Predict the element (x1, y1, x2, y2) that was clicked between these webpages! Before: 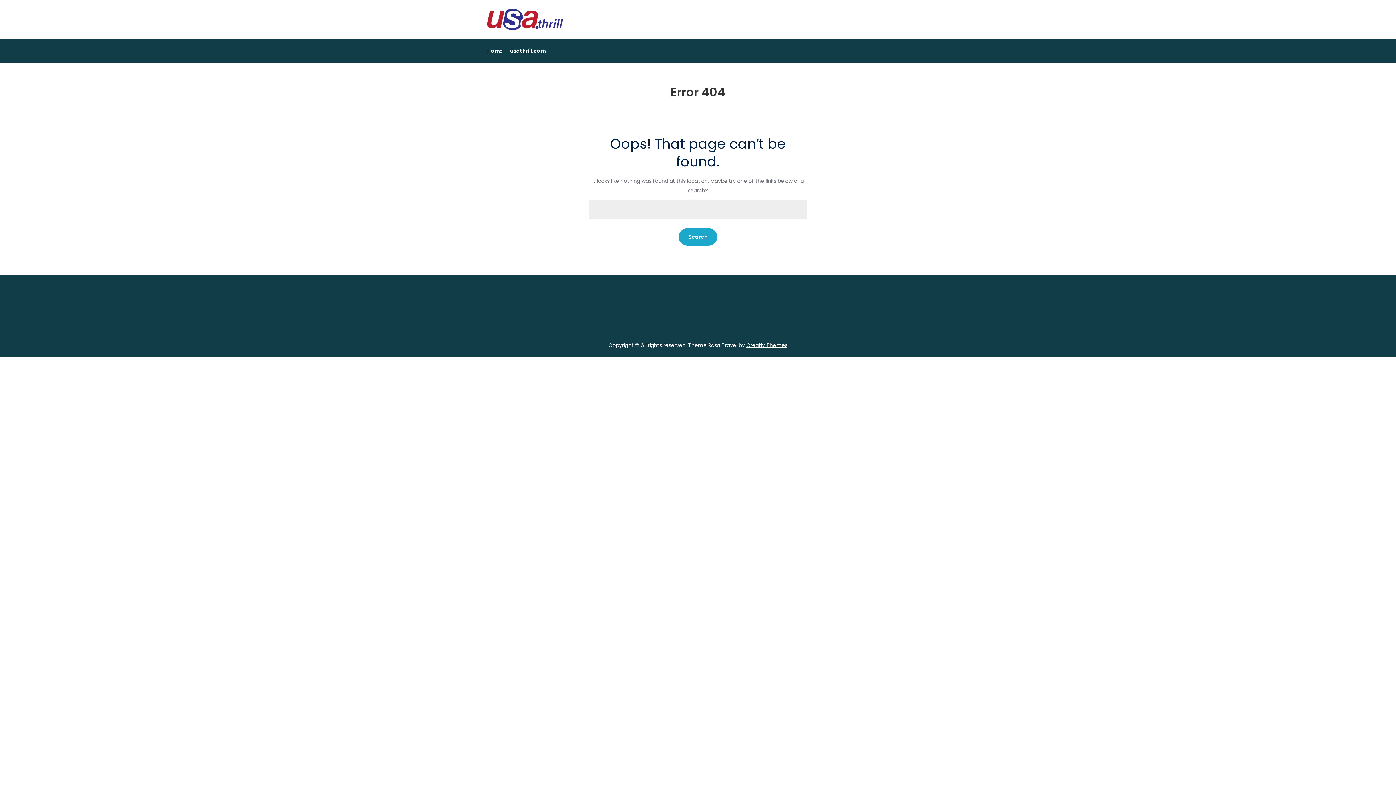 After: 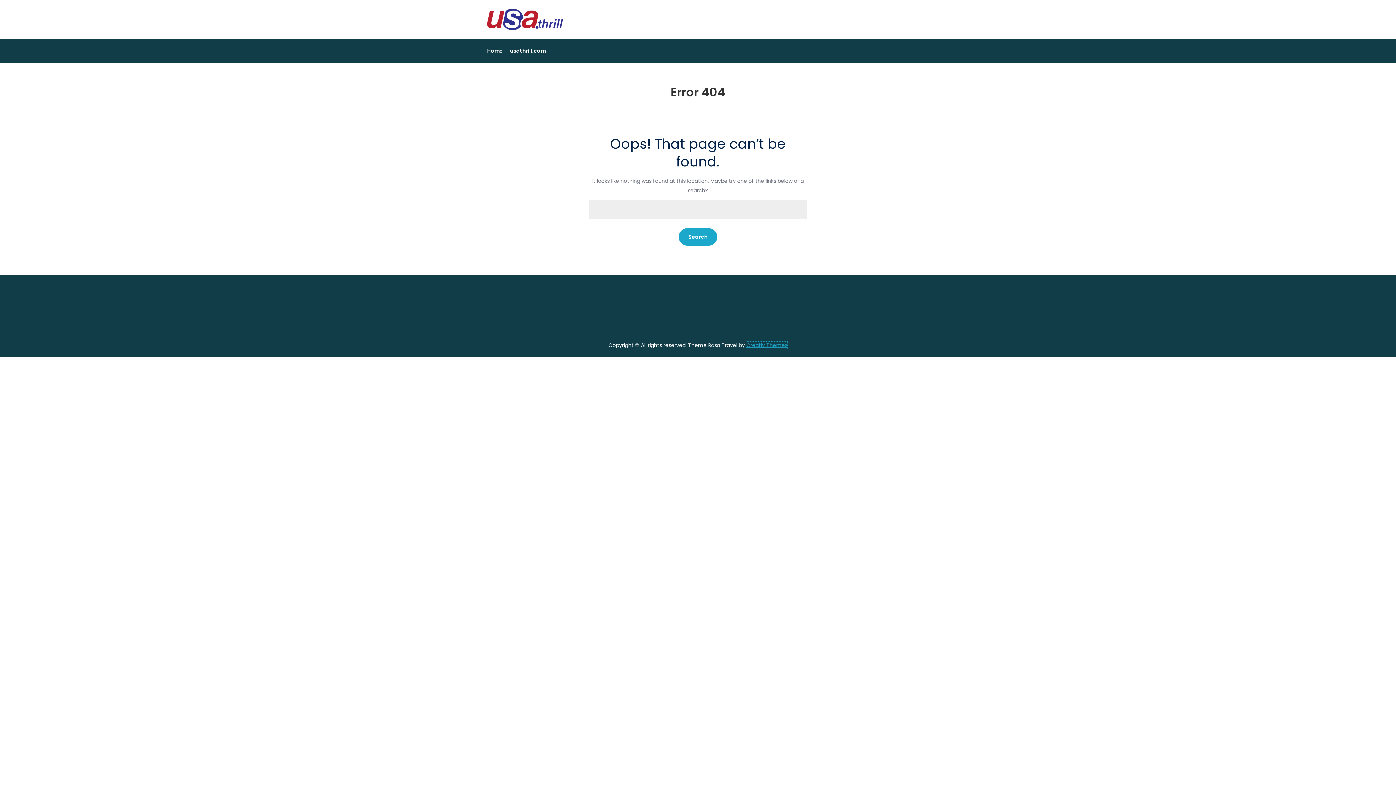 Action: label: Creativ Themes bbox: (746, 341, 787, 349)